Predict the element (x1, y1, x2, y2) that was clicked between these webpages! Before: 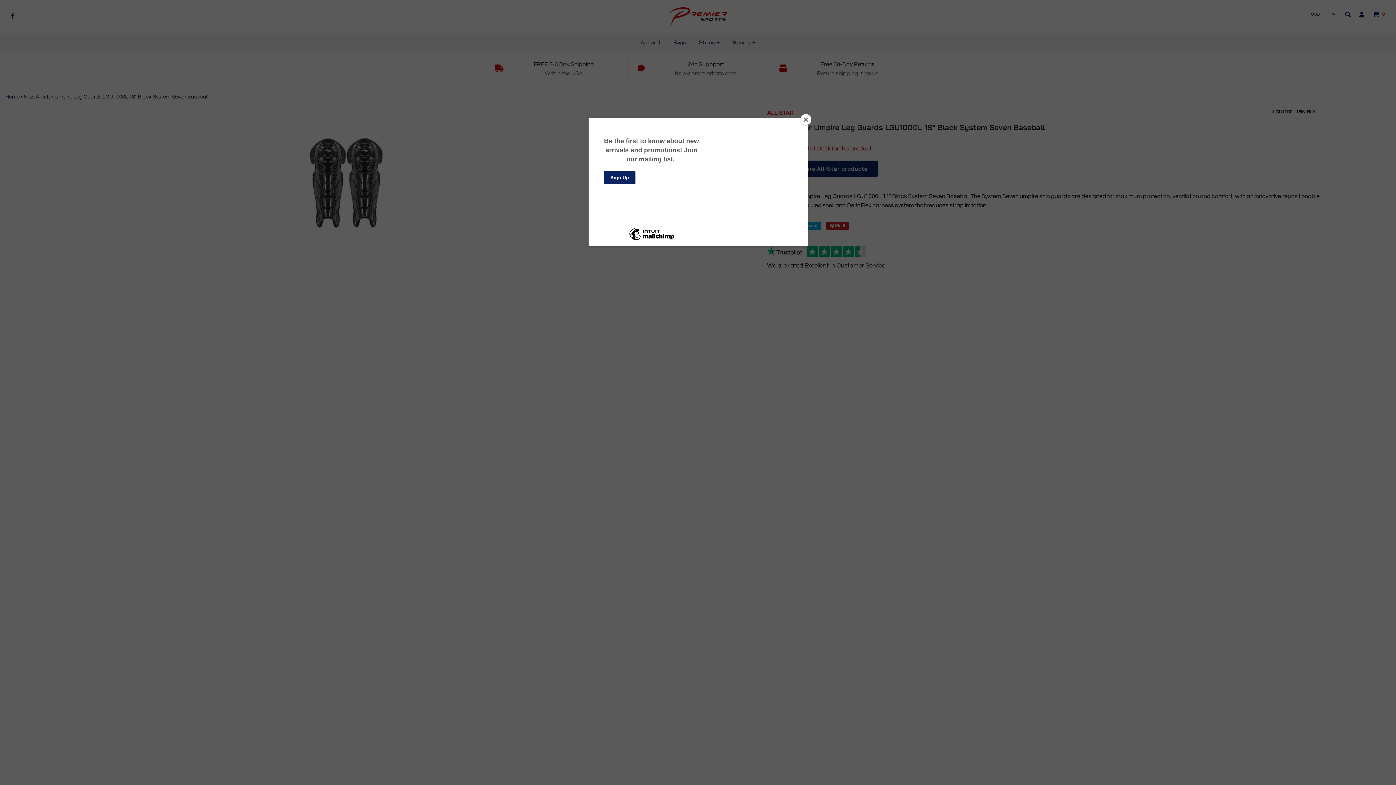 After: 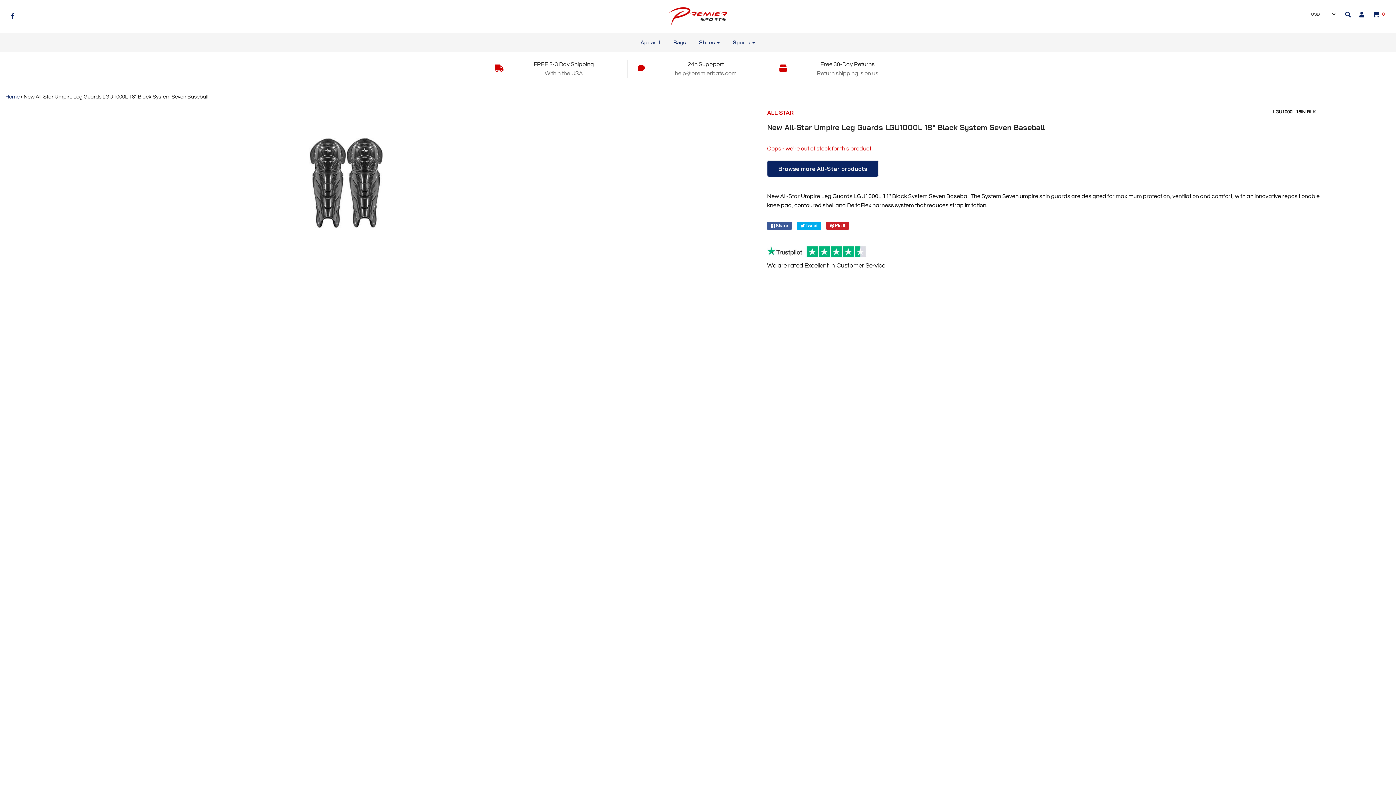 Action: bbox: (800, 114, 811, 125) label: Close